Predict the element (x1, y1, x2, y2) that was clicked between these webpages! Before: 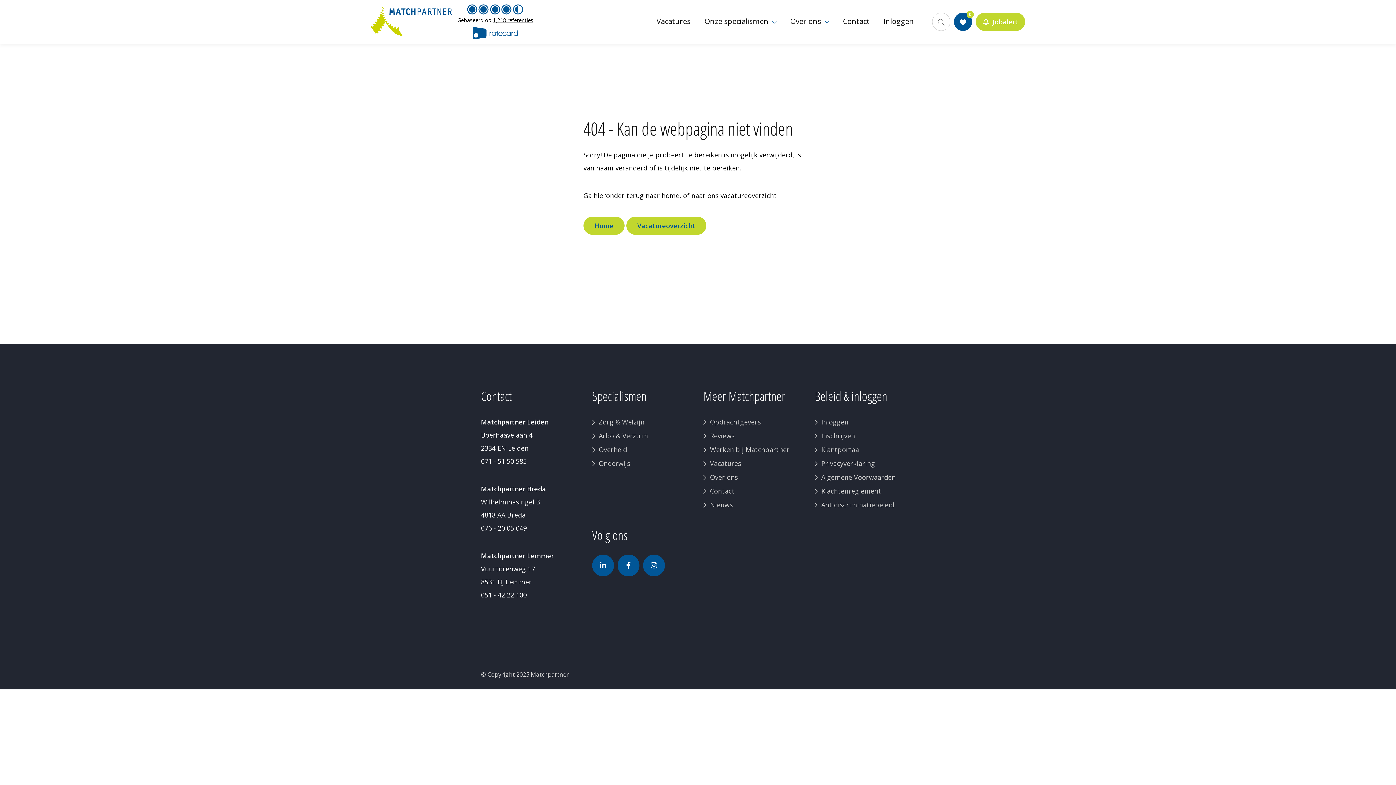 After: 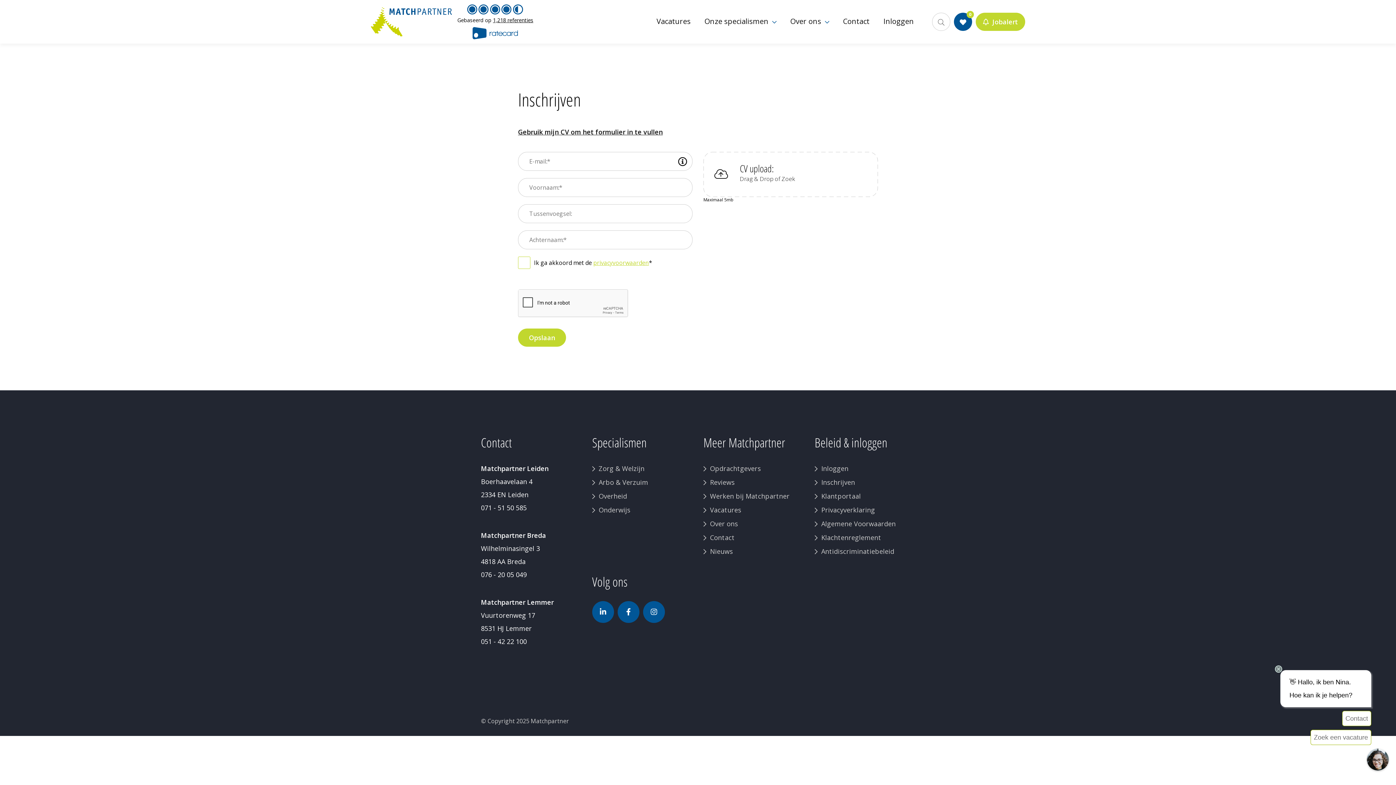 Action: bbox: (814, 431, 855, 440) label: Inschrijven